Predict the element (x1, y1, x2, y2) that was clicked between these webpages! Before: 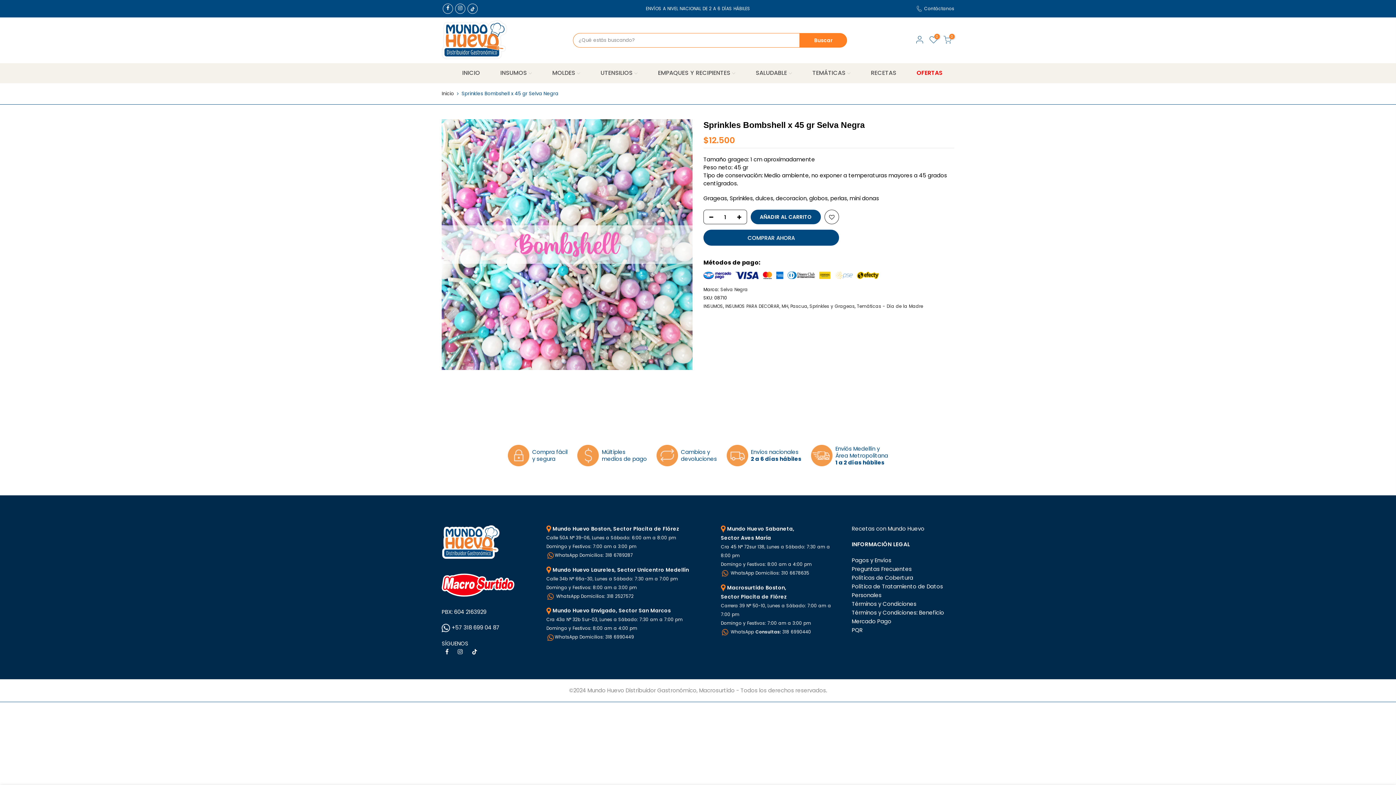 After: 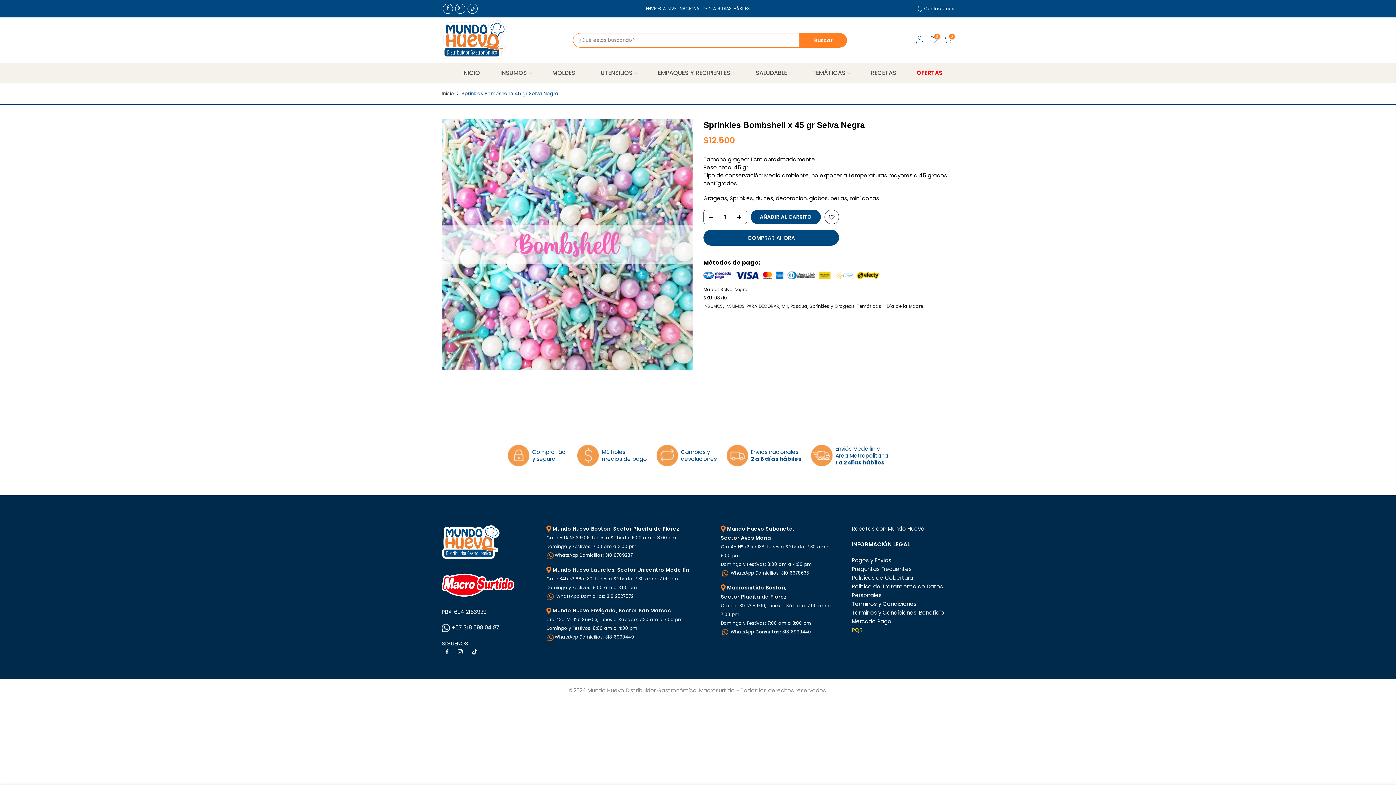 Action: label: PQR bbox: (852, 626, 862, 634)